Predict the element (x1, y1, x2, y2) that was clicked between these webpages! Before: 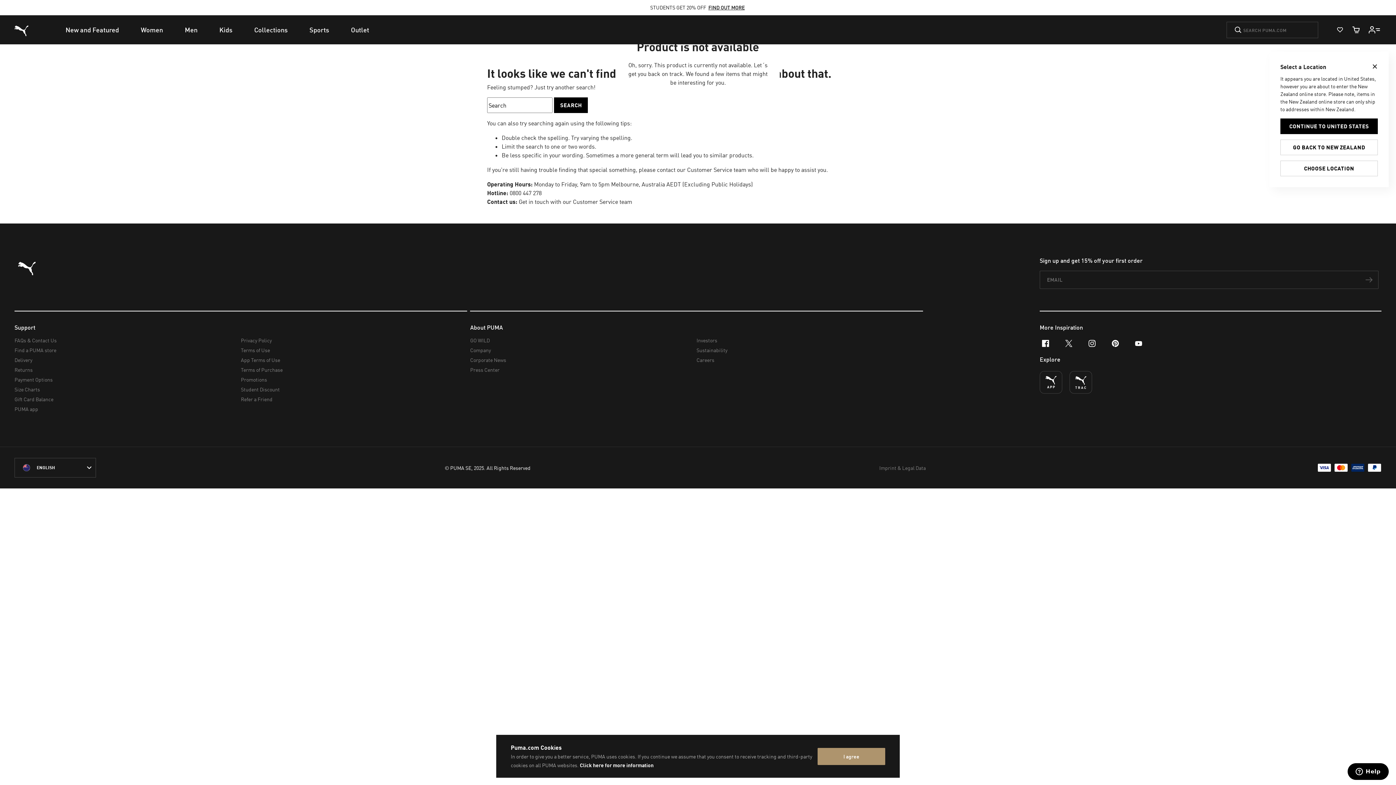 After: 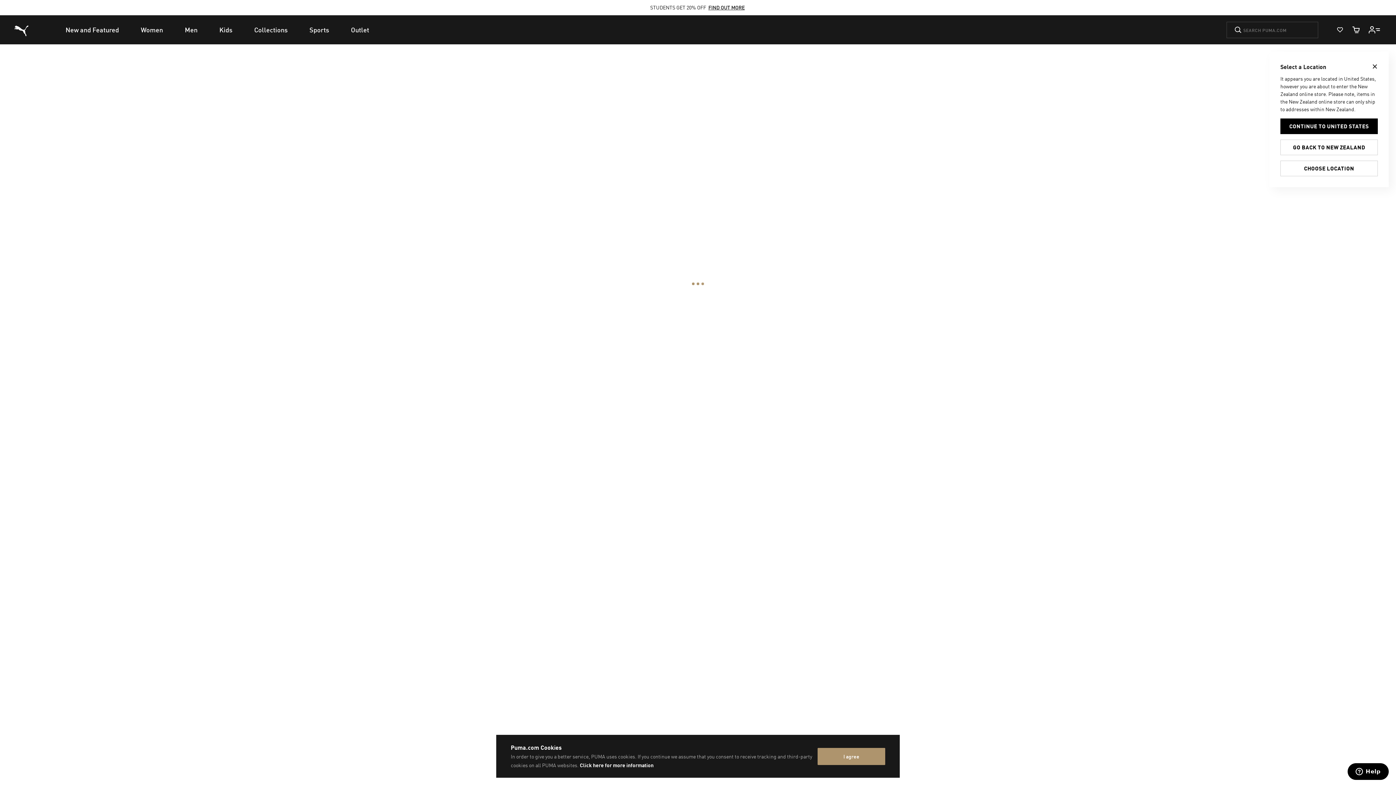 Action: label: Puma Home bbox: (10, 20, 32, 41)